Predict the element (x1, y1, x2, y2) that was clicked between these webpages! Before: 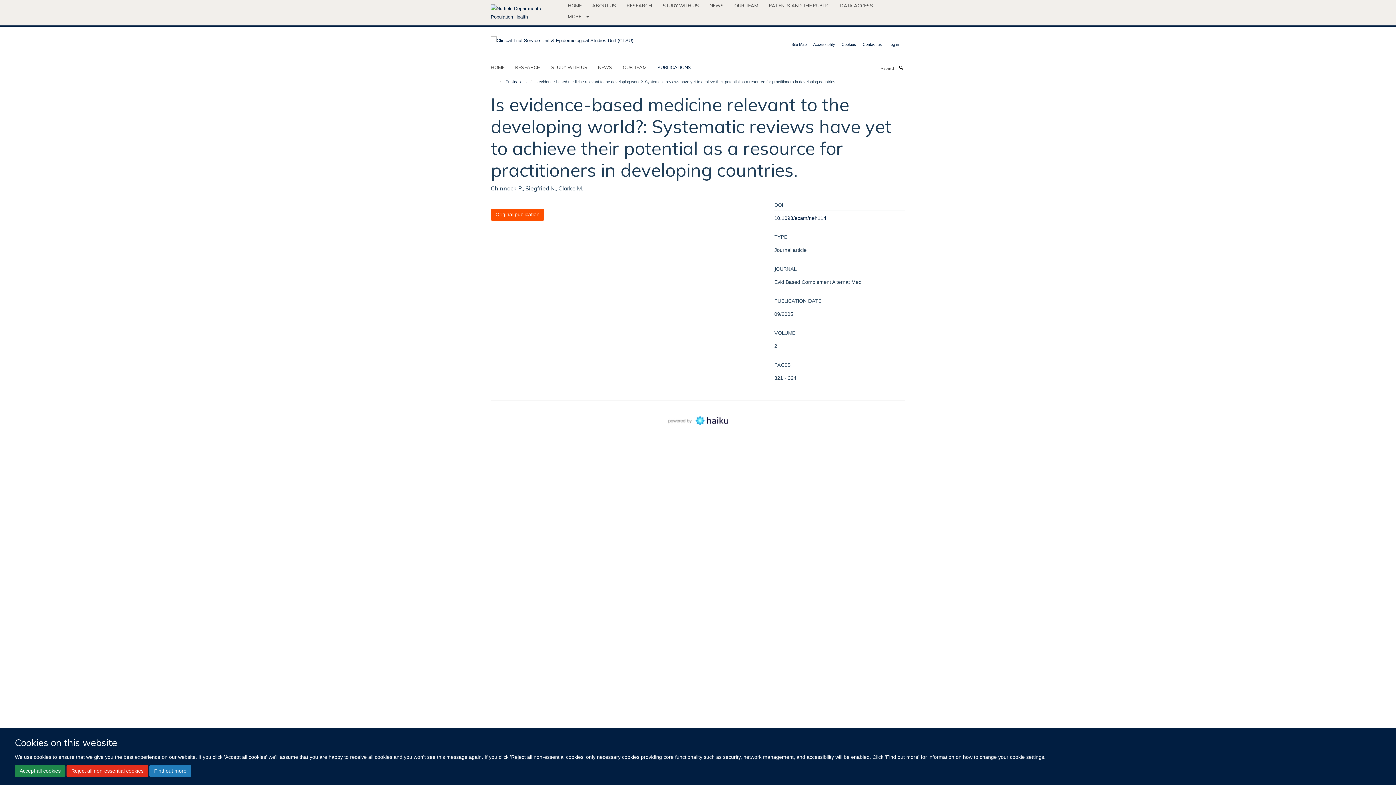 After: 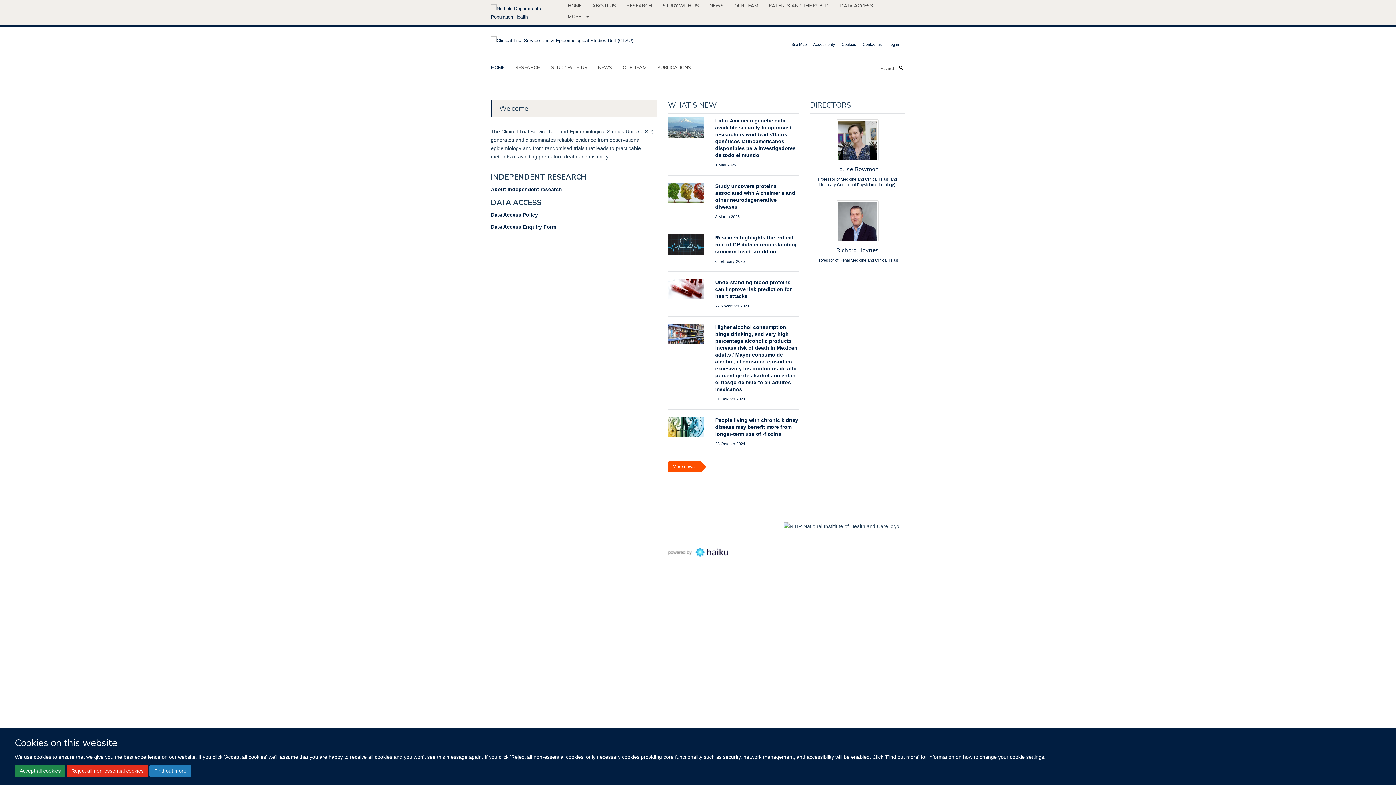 Action: label: HOME bbox: (490, 61, 513, 72)